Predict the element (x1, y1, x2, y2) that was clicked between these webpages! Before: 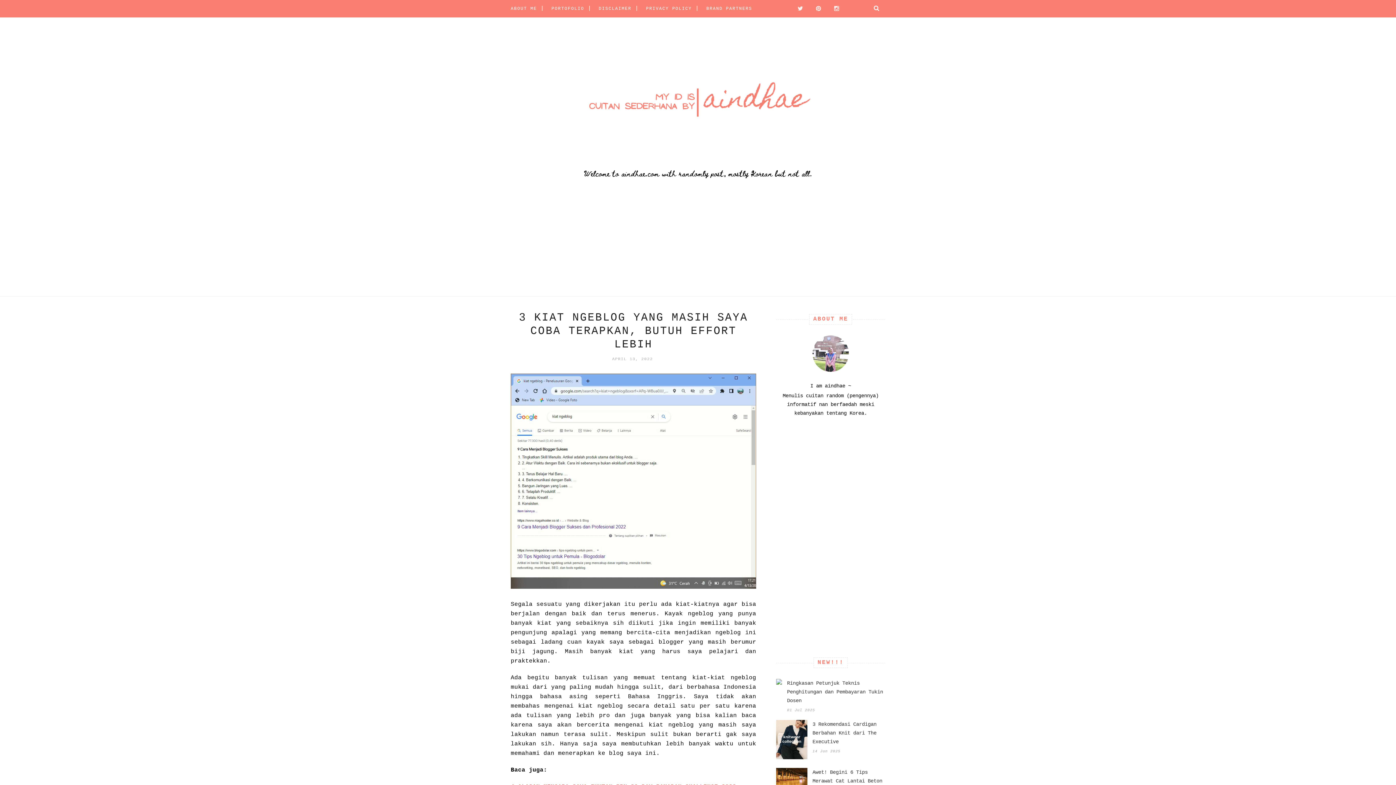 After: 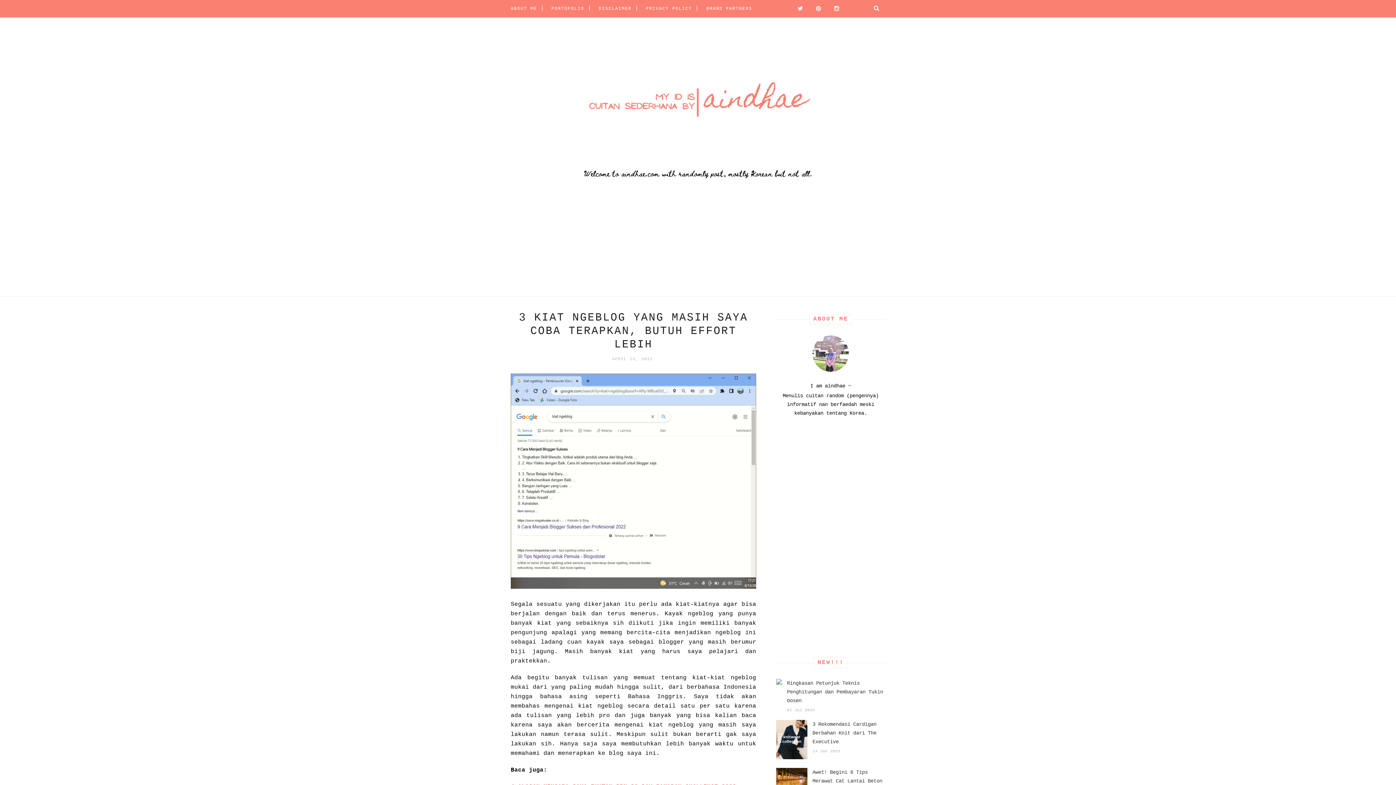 Action: bbox: (845, 0, 861, 16)